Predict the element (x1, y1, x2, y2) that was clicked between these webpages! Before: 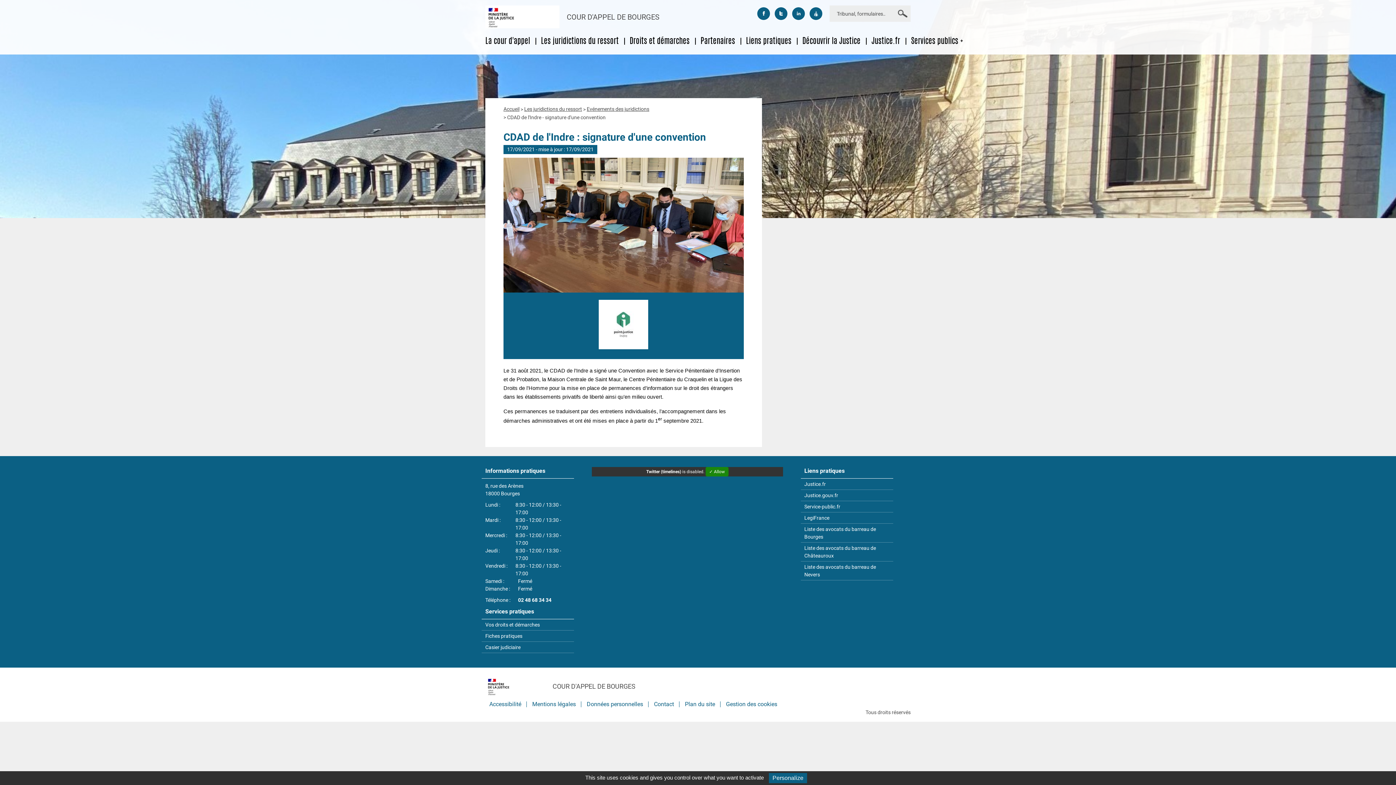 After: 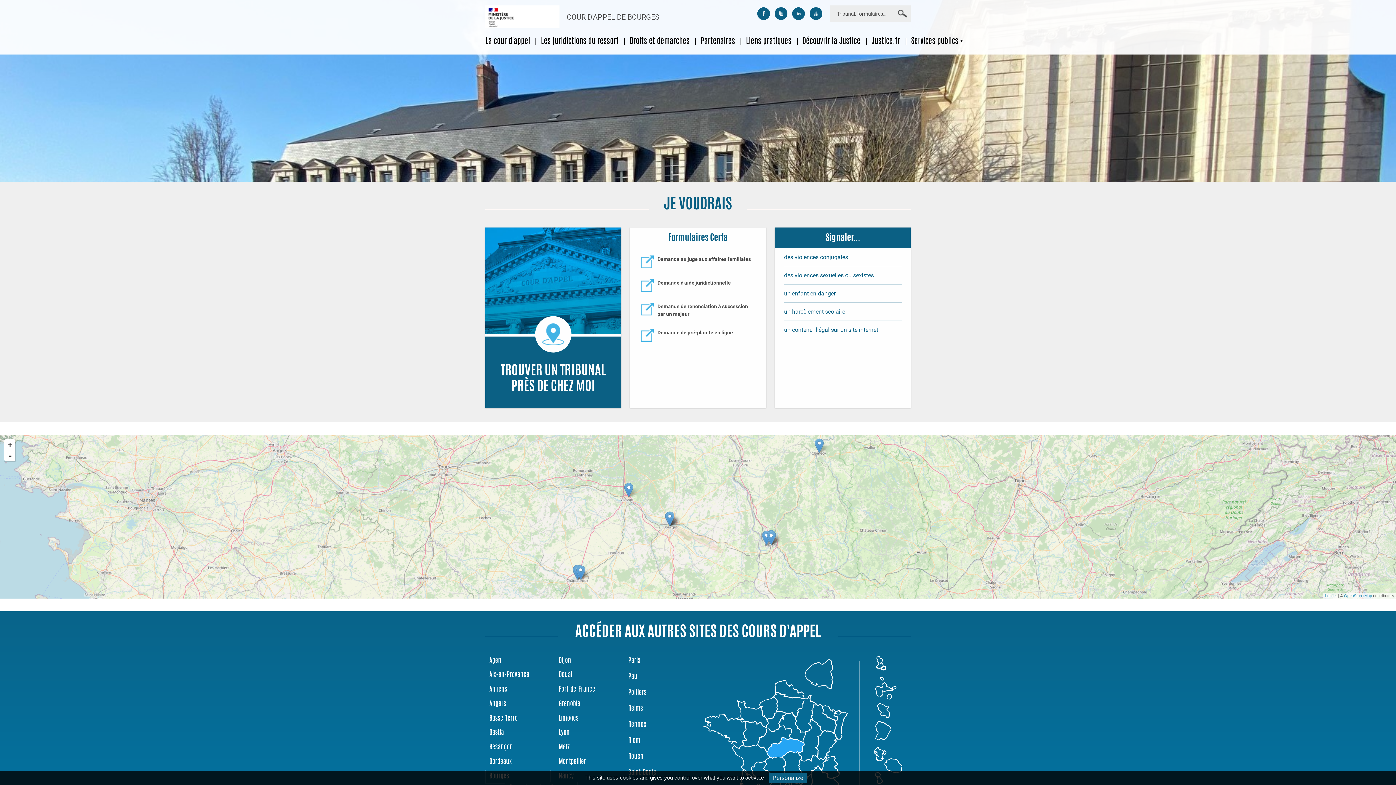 Action: label: Accueil bbox: (503, 106, 519, 112)